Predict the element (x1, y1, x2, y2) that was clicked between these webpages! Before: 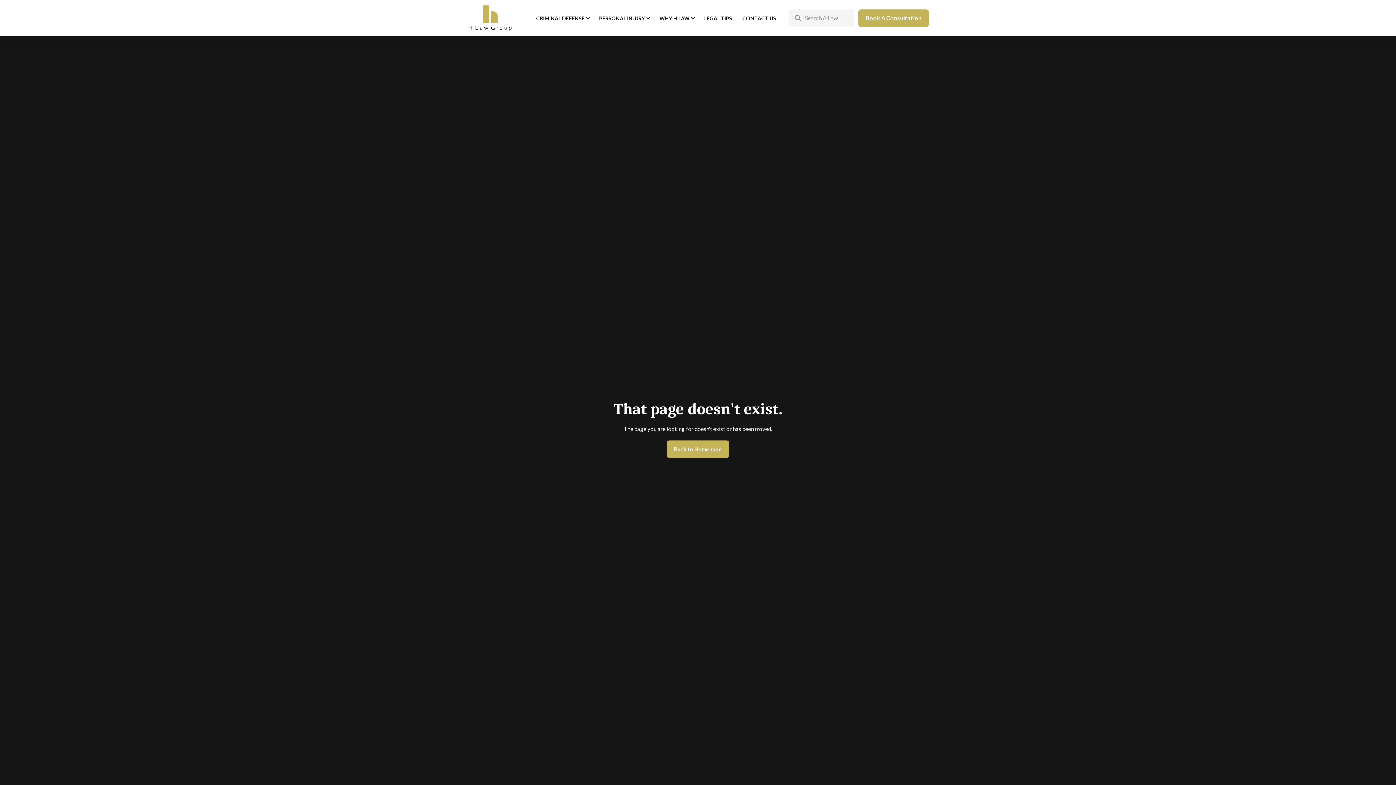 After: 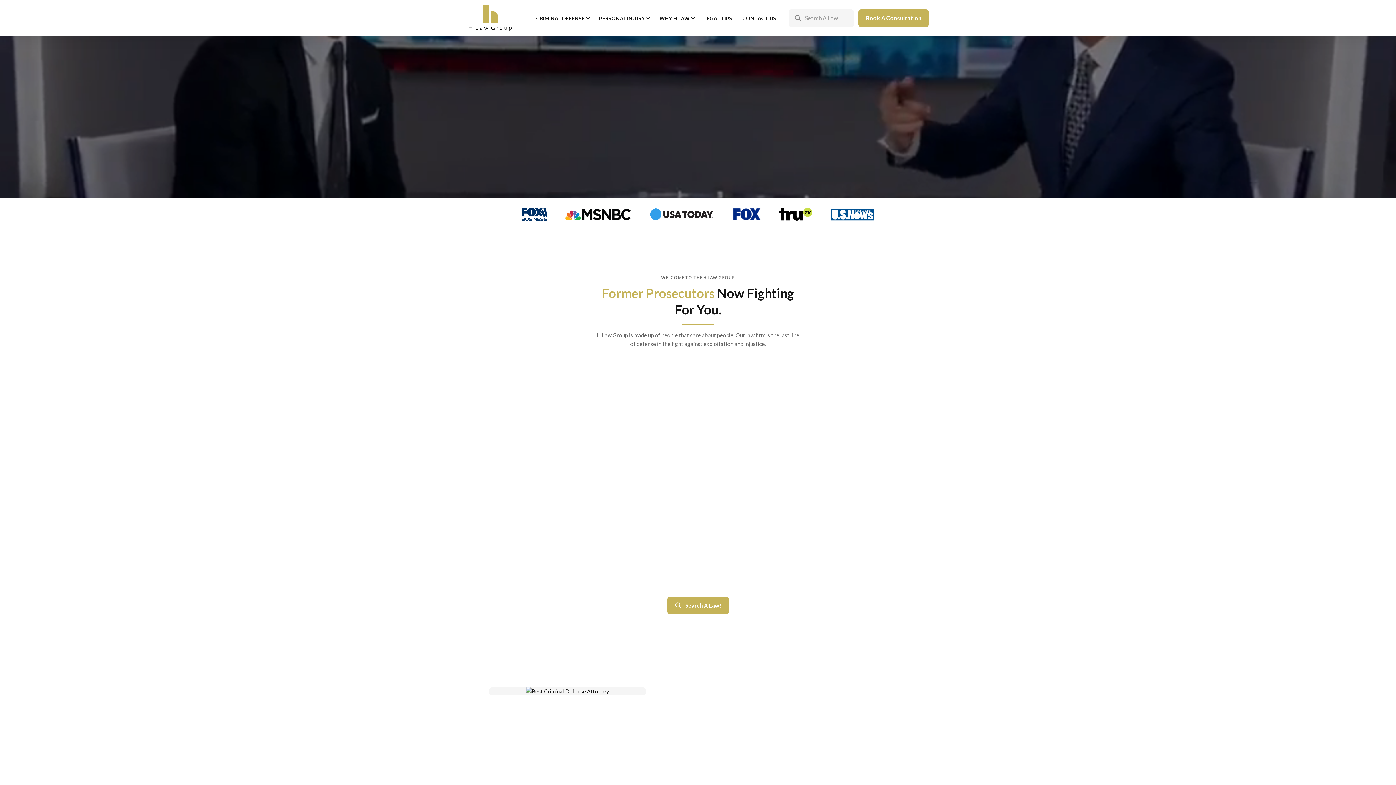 Action: bbox: (461, 0, 518, 36) label: home